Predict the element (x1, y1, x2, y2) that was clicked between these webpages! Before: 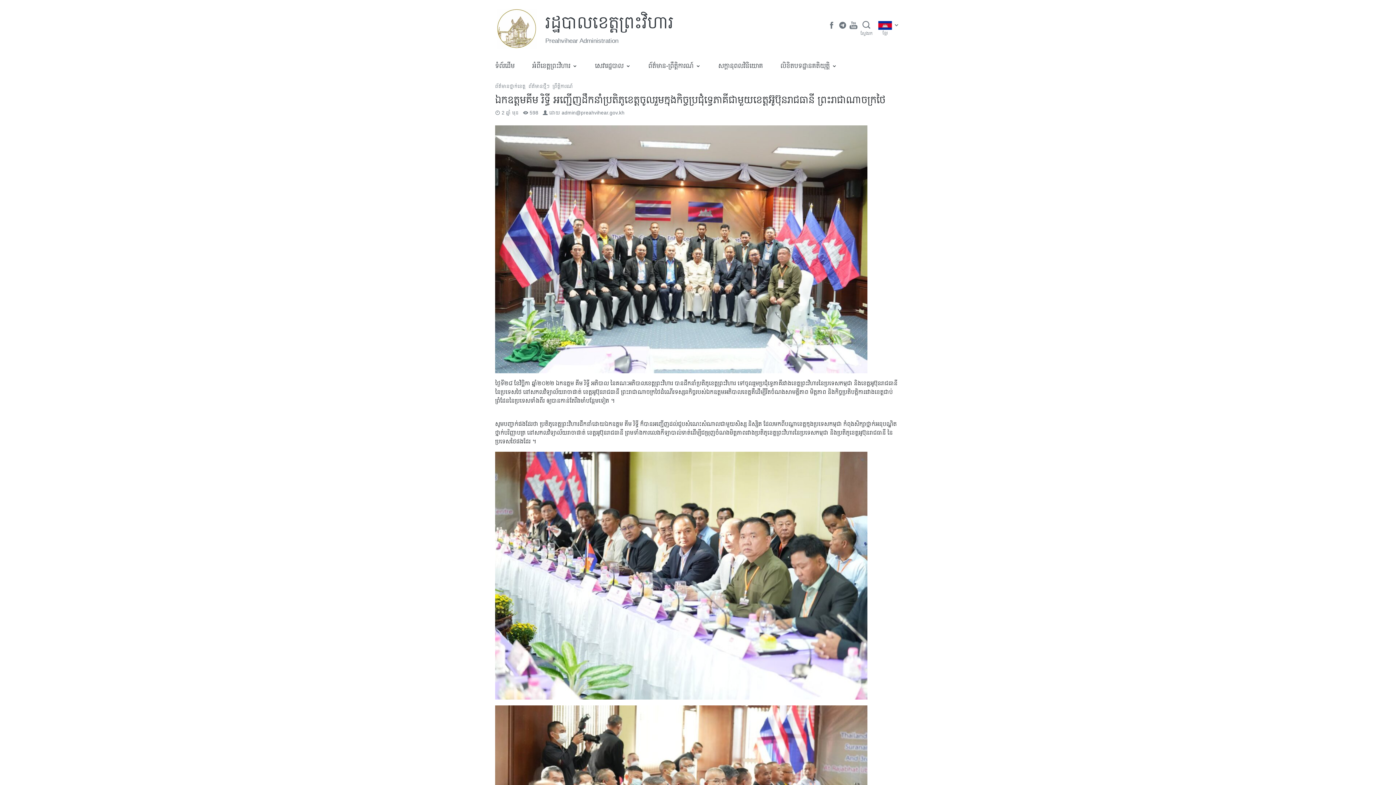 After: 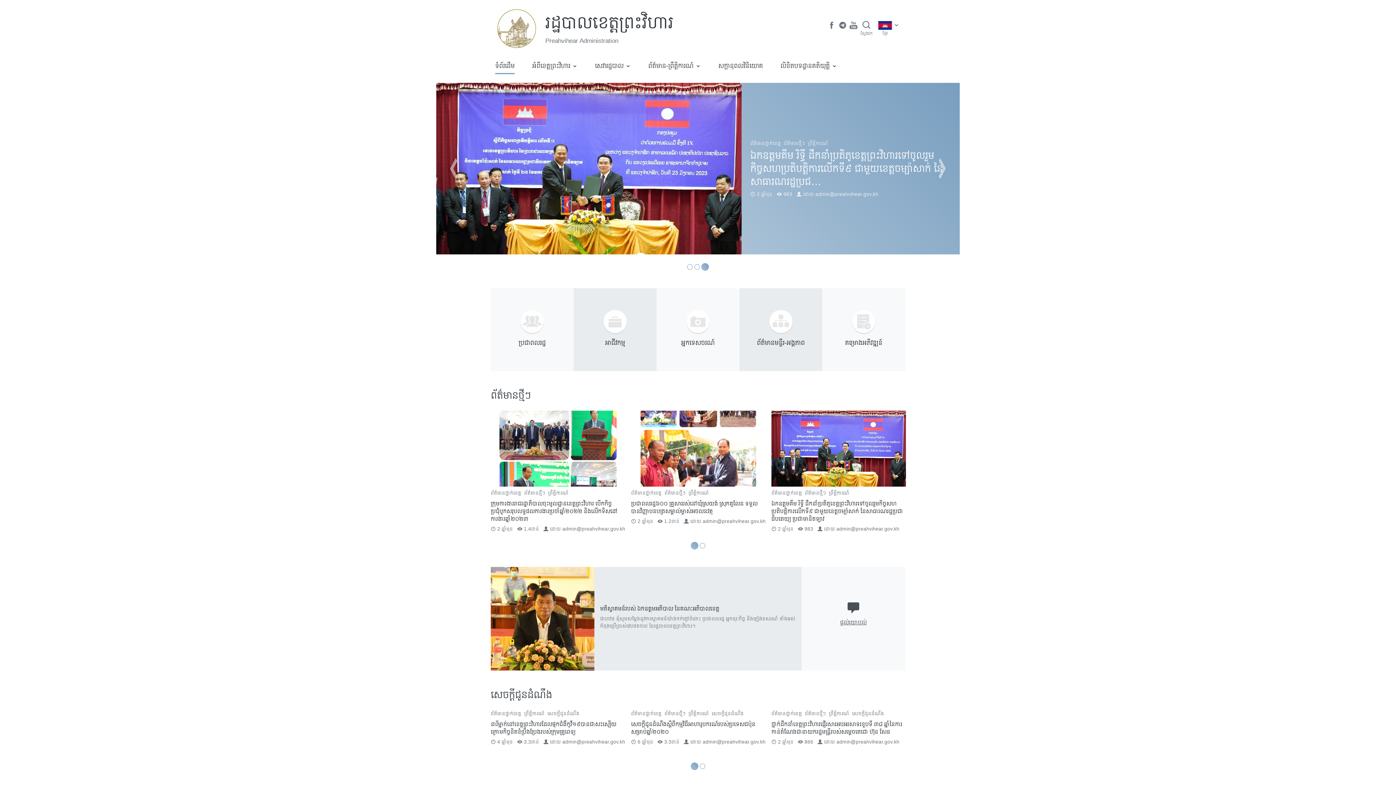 Action: bbox: (496, 8, 545, 48)